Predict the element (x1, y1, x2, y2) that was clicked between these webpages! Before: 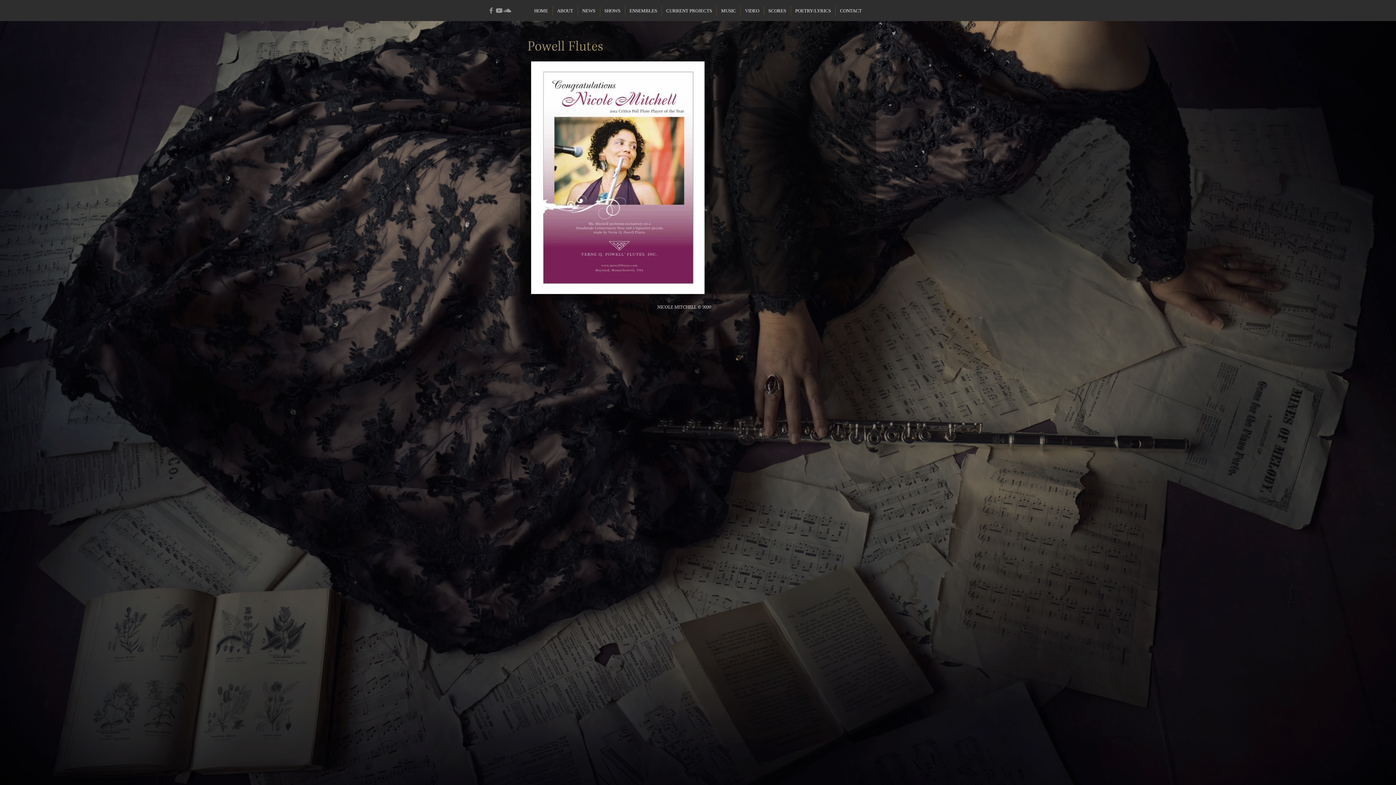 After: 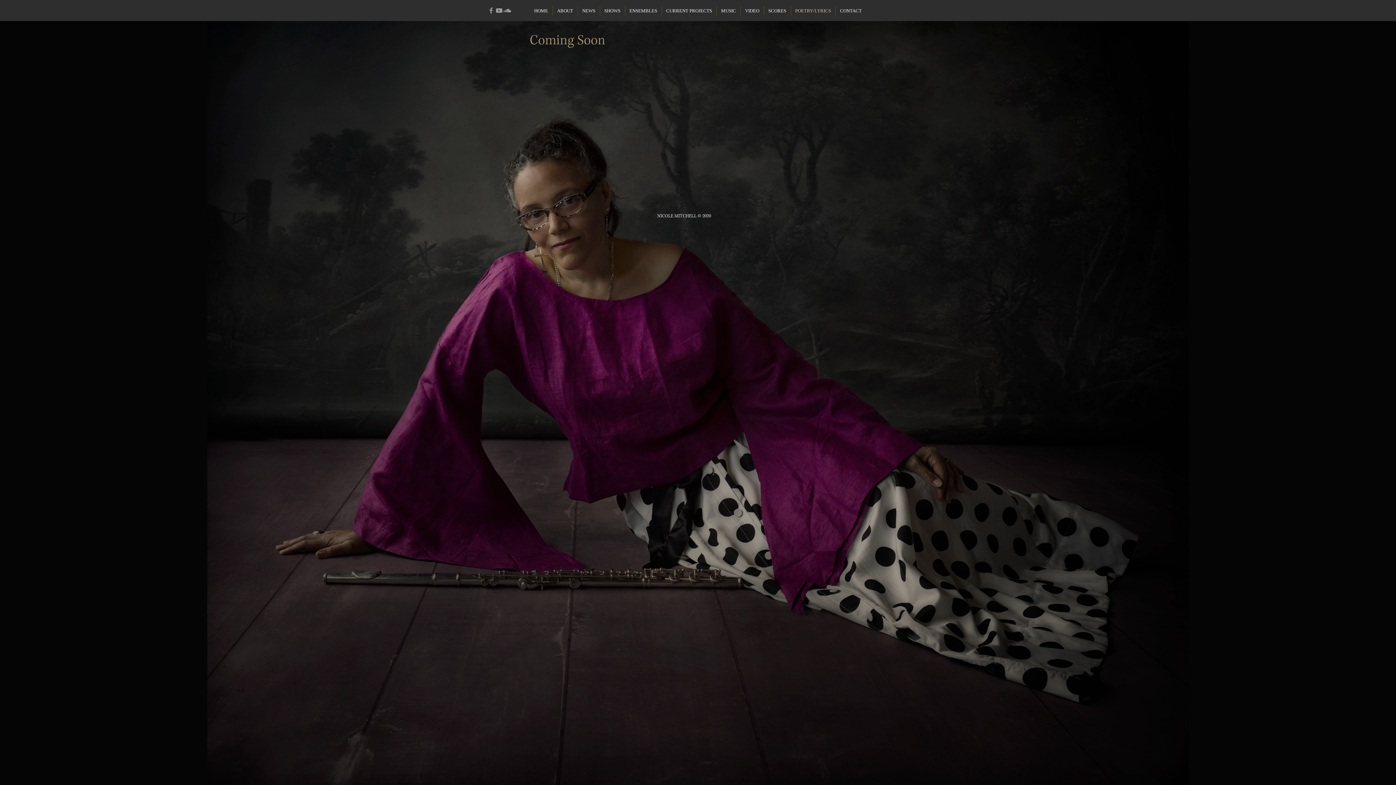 Action: label: POETRY/LYRICS bbox: (791, 6, 835, 15)